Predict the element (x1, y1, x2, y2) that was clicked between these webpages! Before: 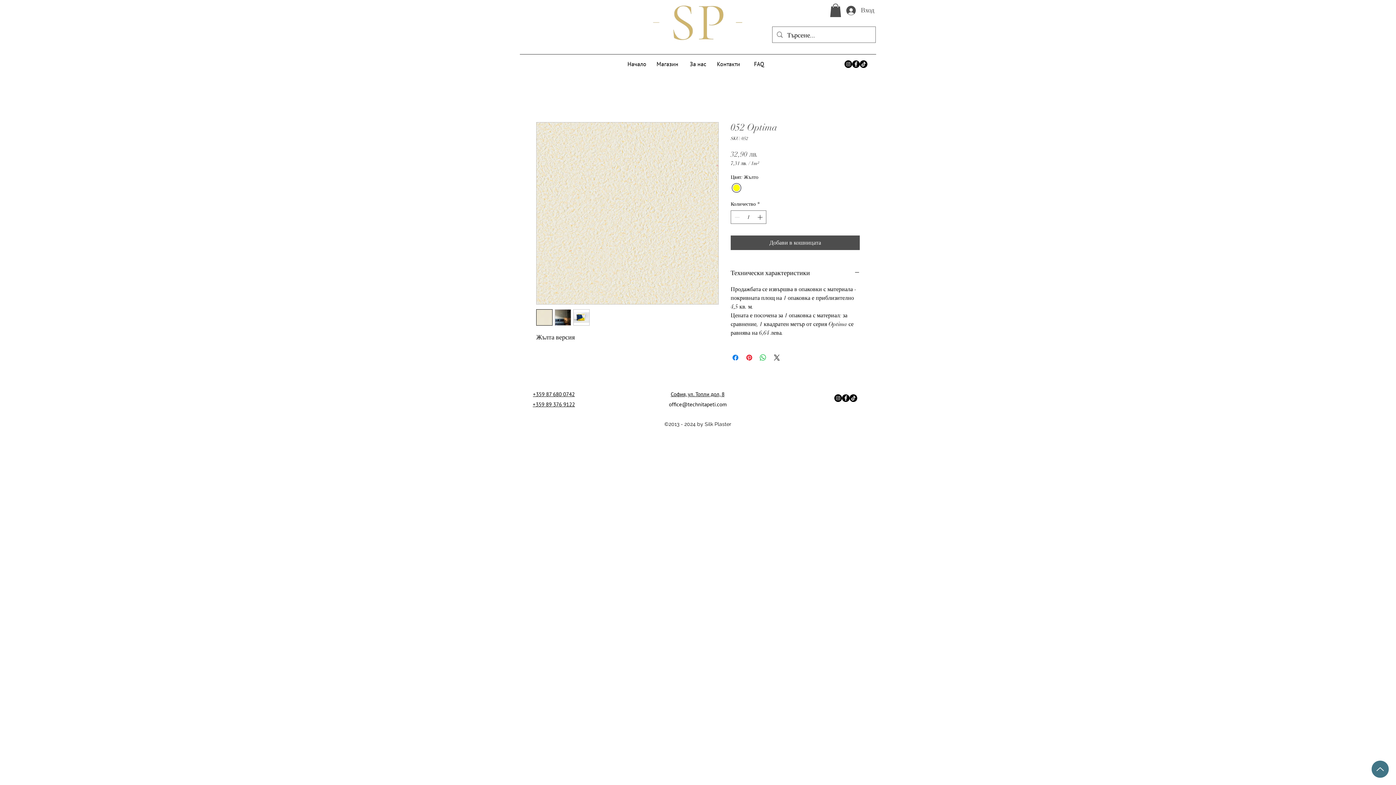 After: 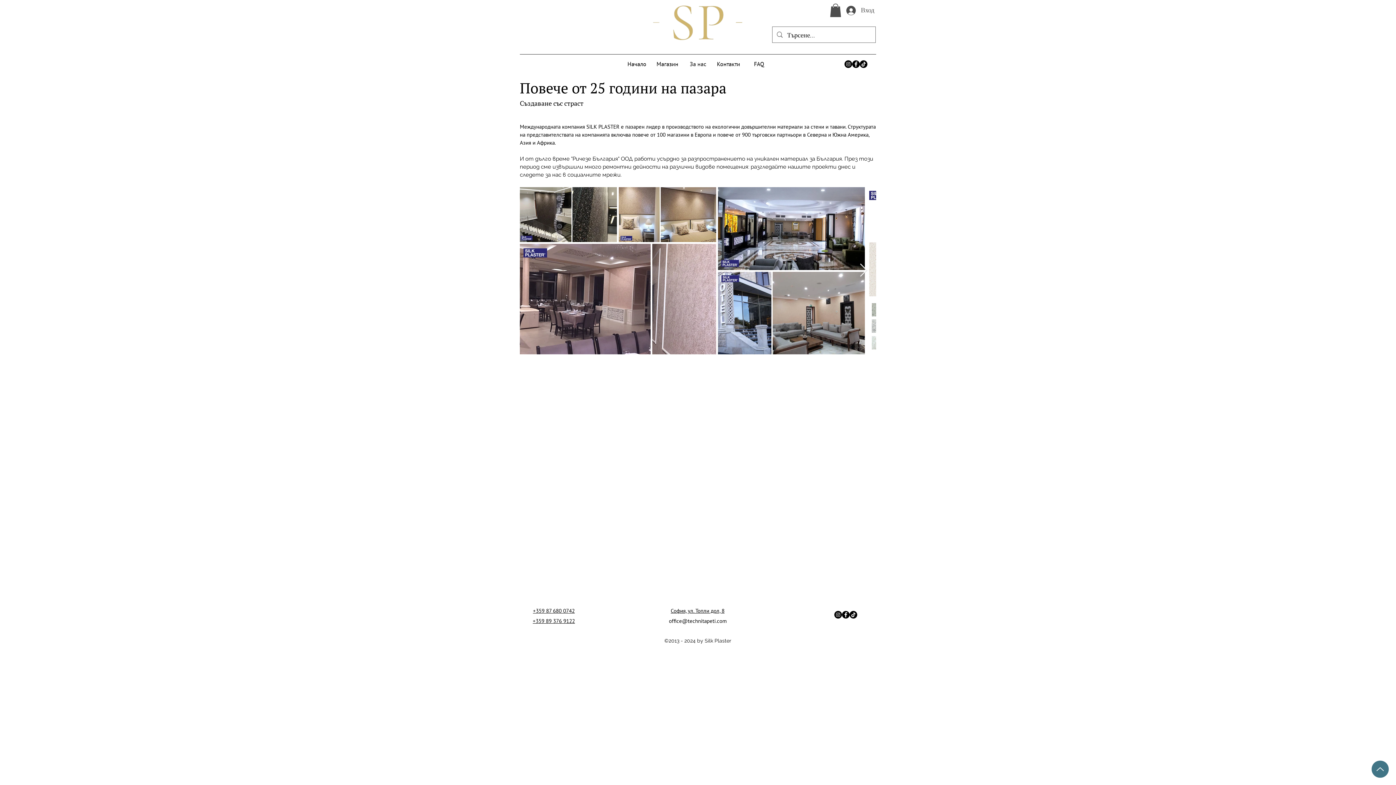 Action: label: За нас bbox: (682, 58, 713, 69)